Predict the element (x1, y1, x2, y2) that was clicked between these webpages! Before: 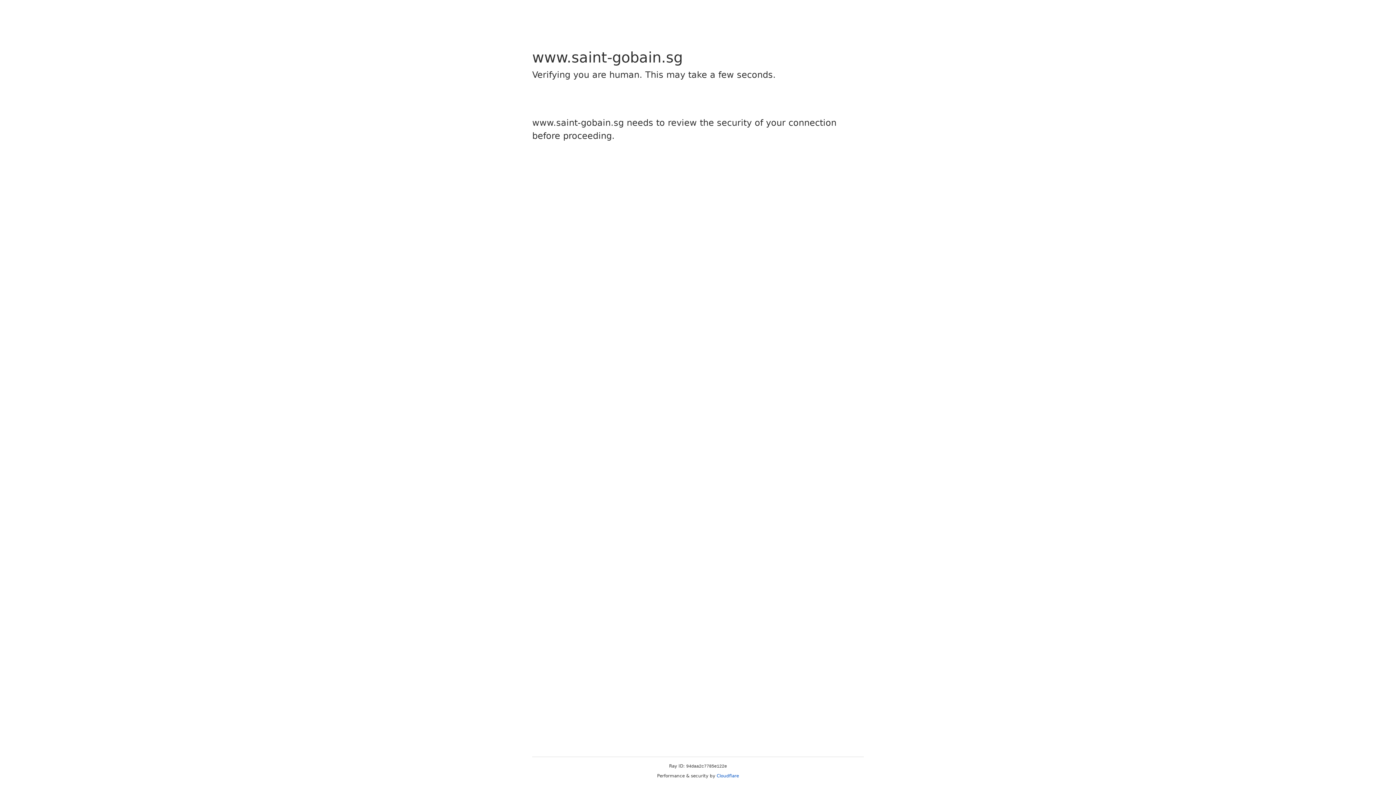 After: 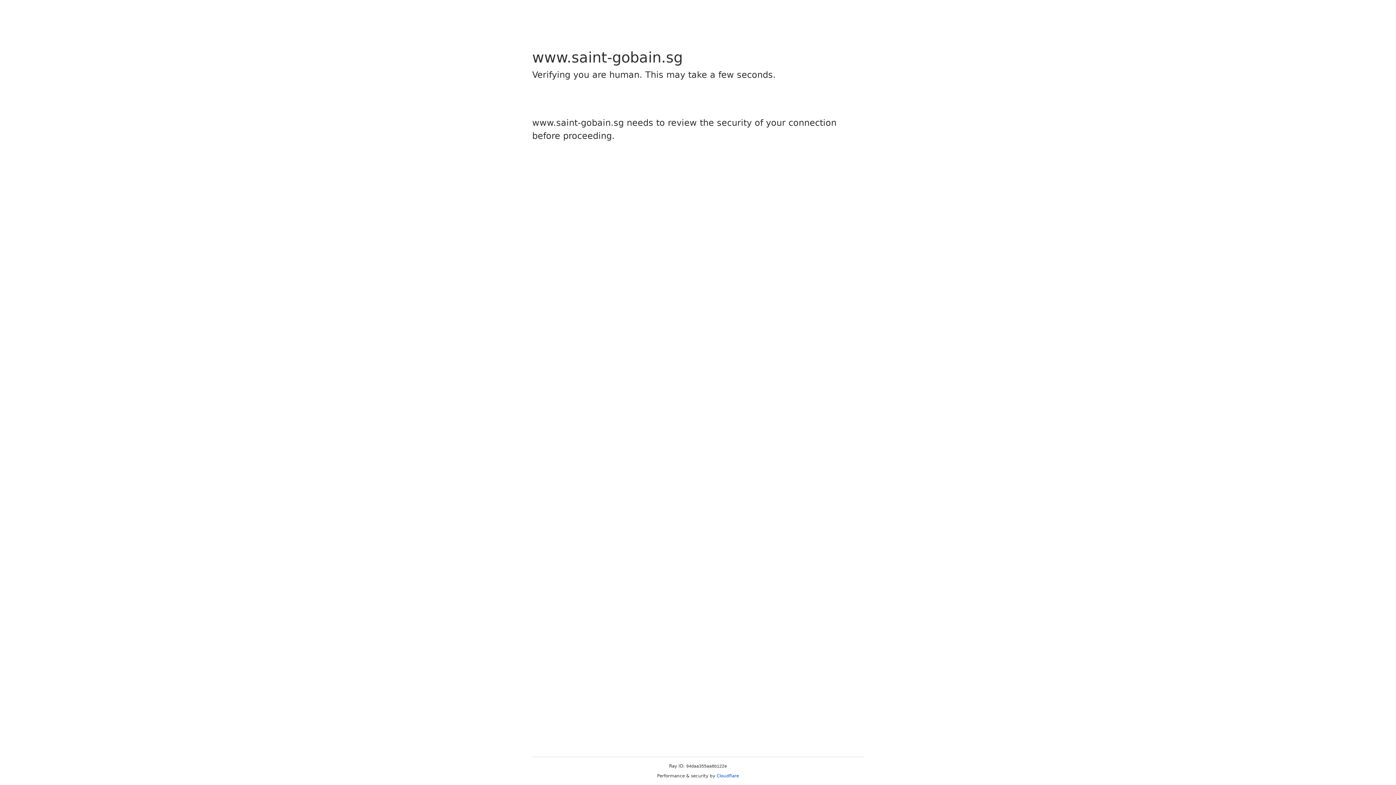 Action: label: Cloudflare bbox: (716, 773, 739, 778)